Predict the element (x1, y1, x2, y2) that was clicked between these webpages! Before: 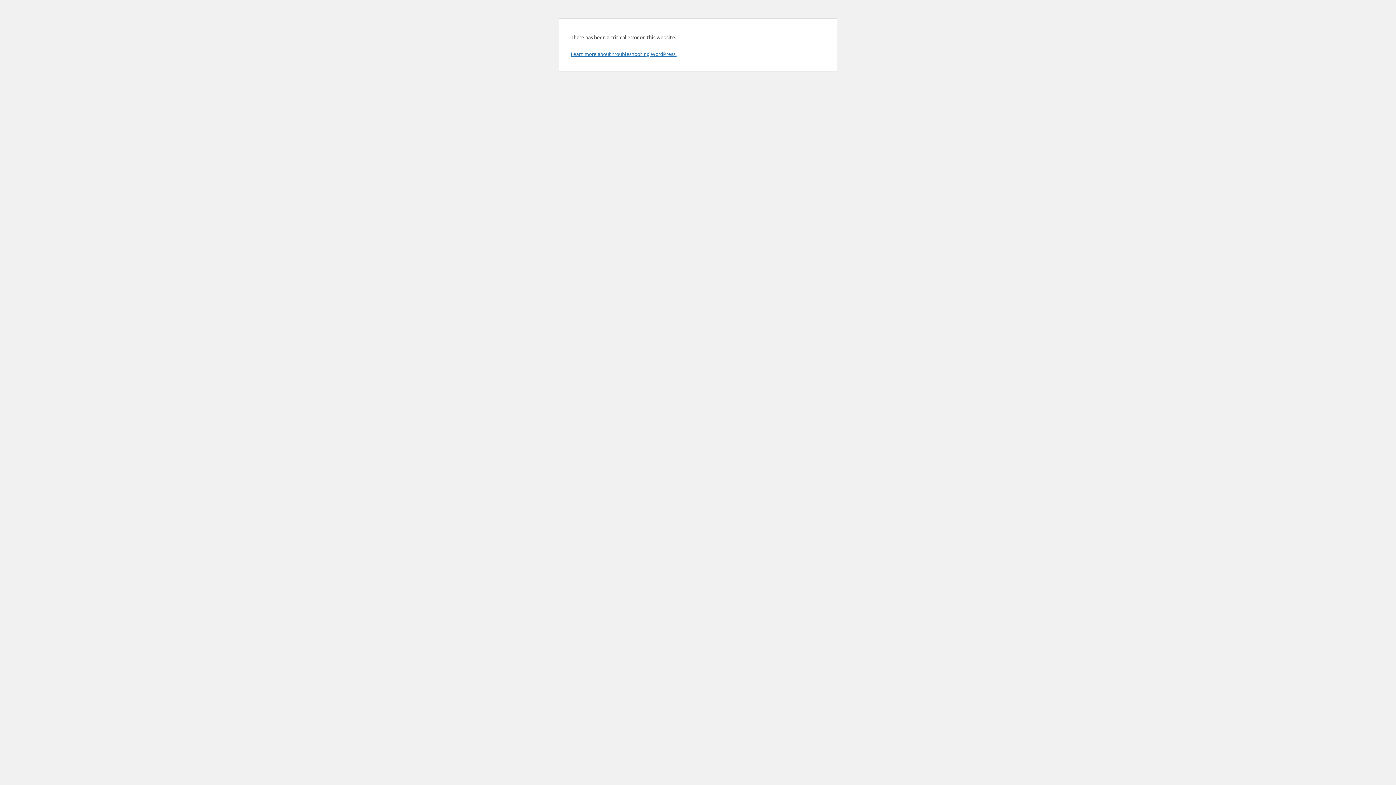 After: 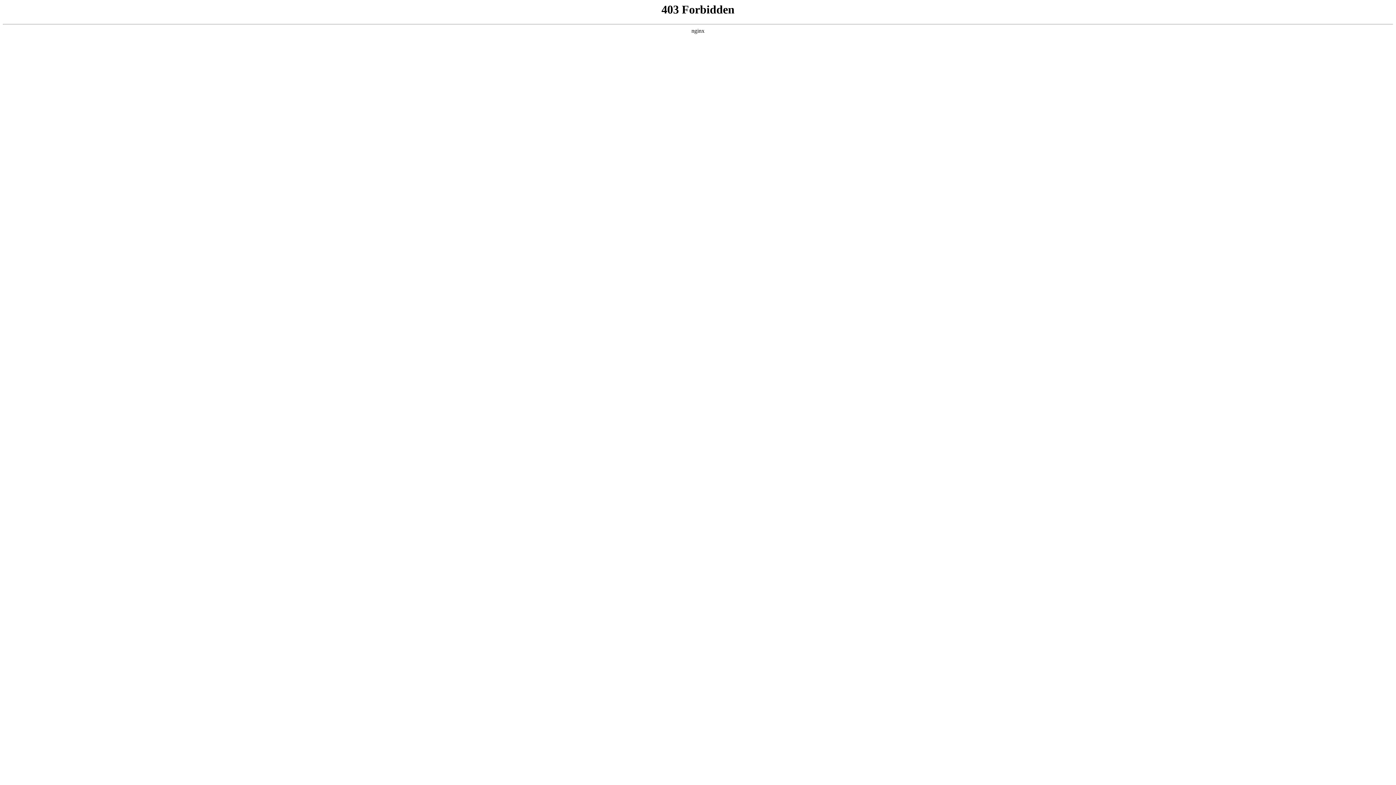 Action: bbox: (570, 50, 676, 57) label: Learn more about troubleshooting WordPress.